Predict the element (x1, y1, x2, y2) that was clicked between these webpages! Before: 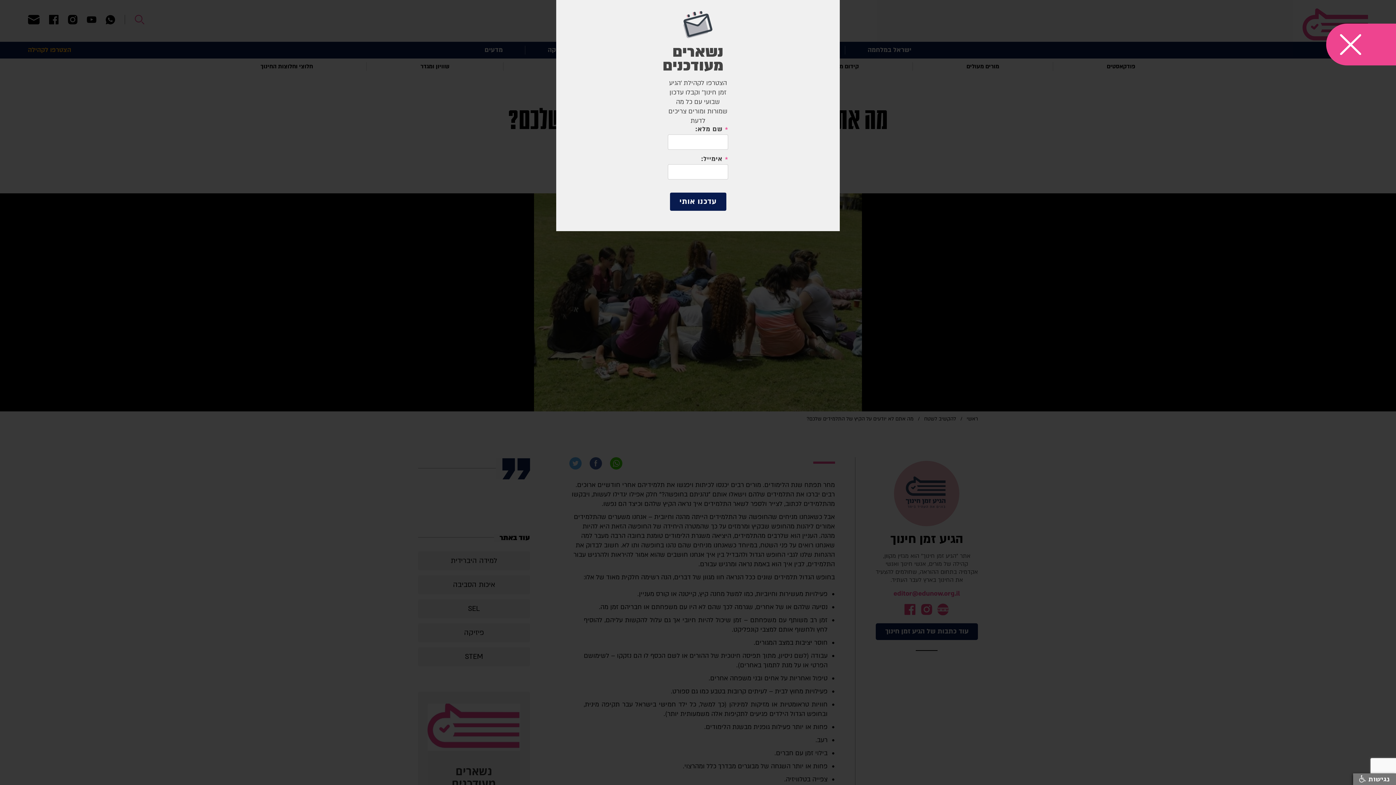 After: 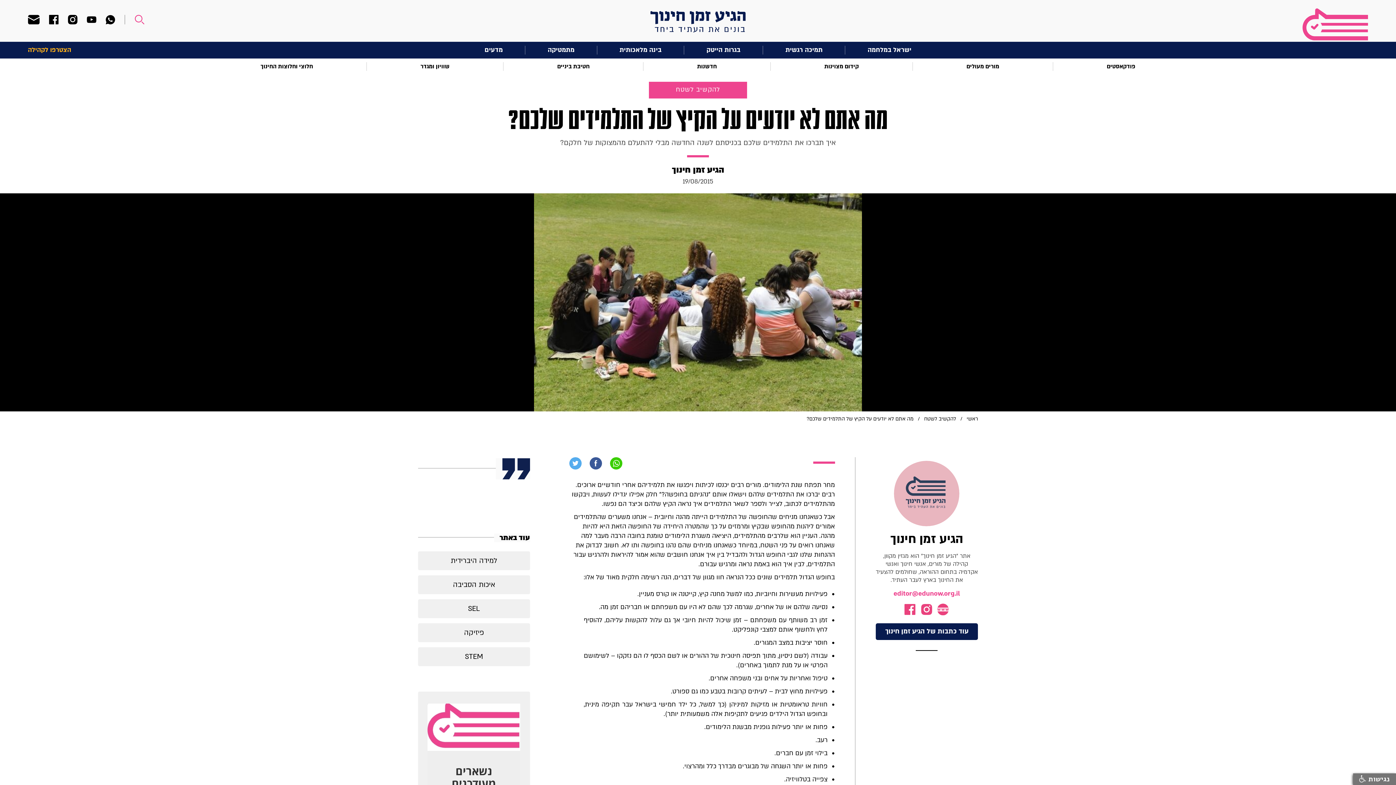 Action: bbox: (1326, 23, 1396, 65)